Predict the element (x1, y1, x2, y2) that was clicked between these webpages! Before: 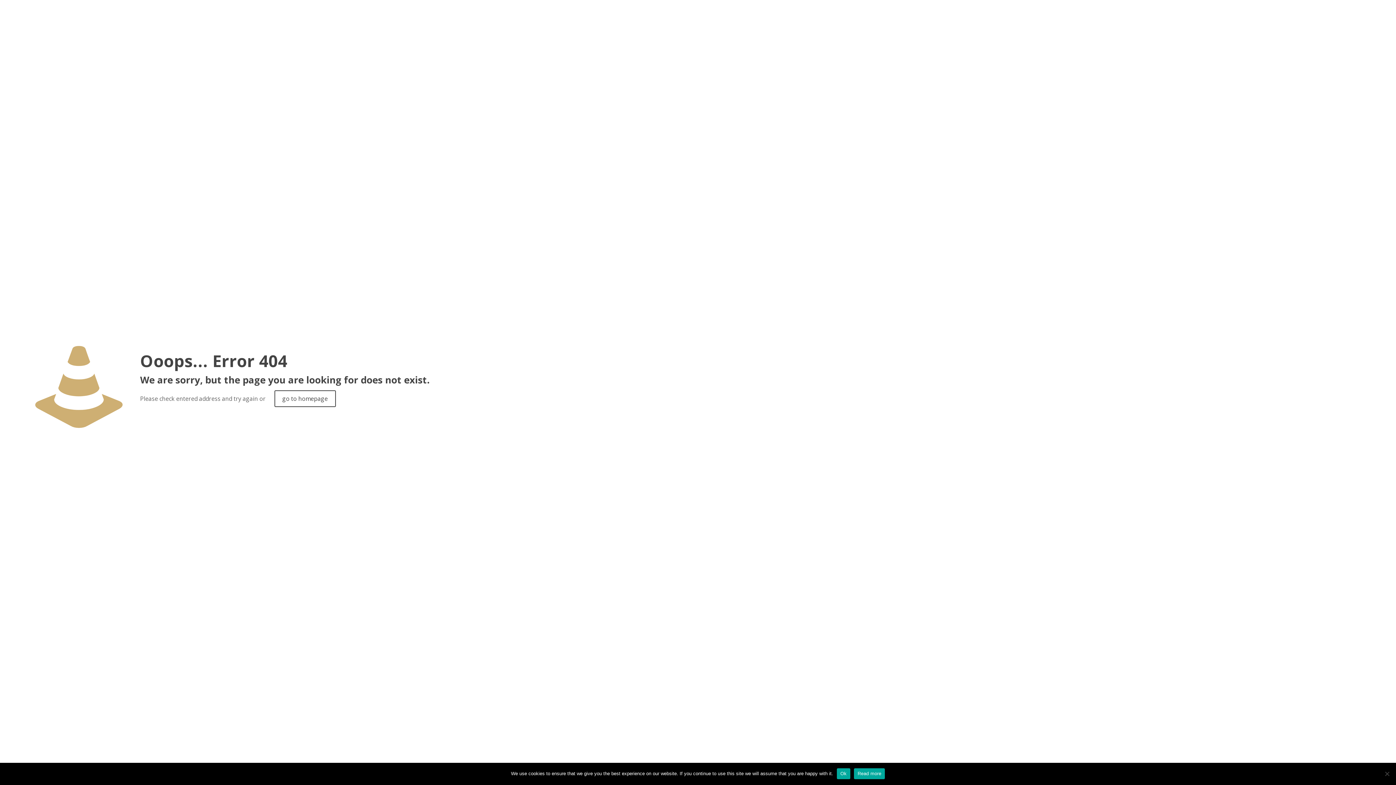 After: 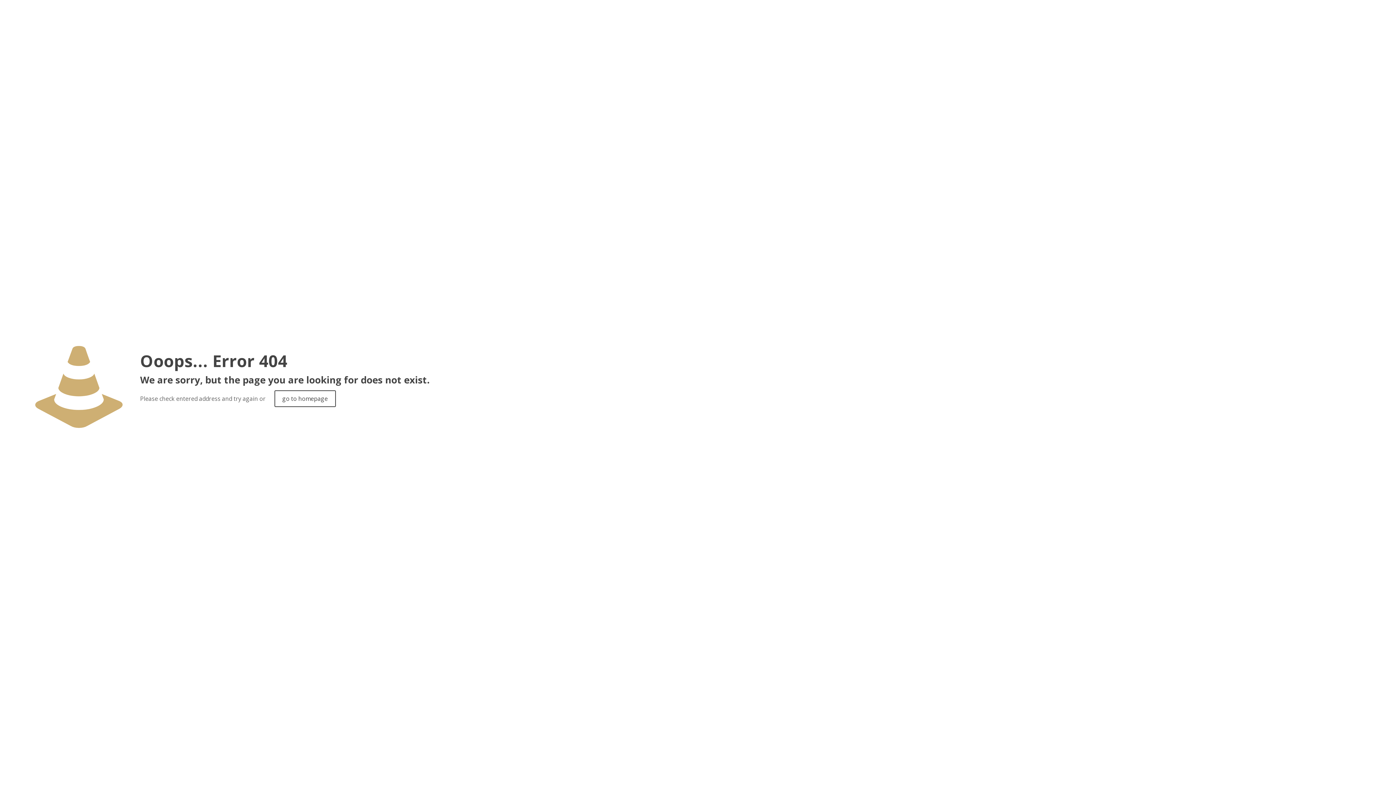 Action: bbox: (836, 768, 850, 779) label: Ok